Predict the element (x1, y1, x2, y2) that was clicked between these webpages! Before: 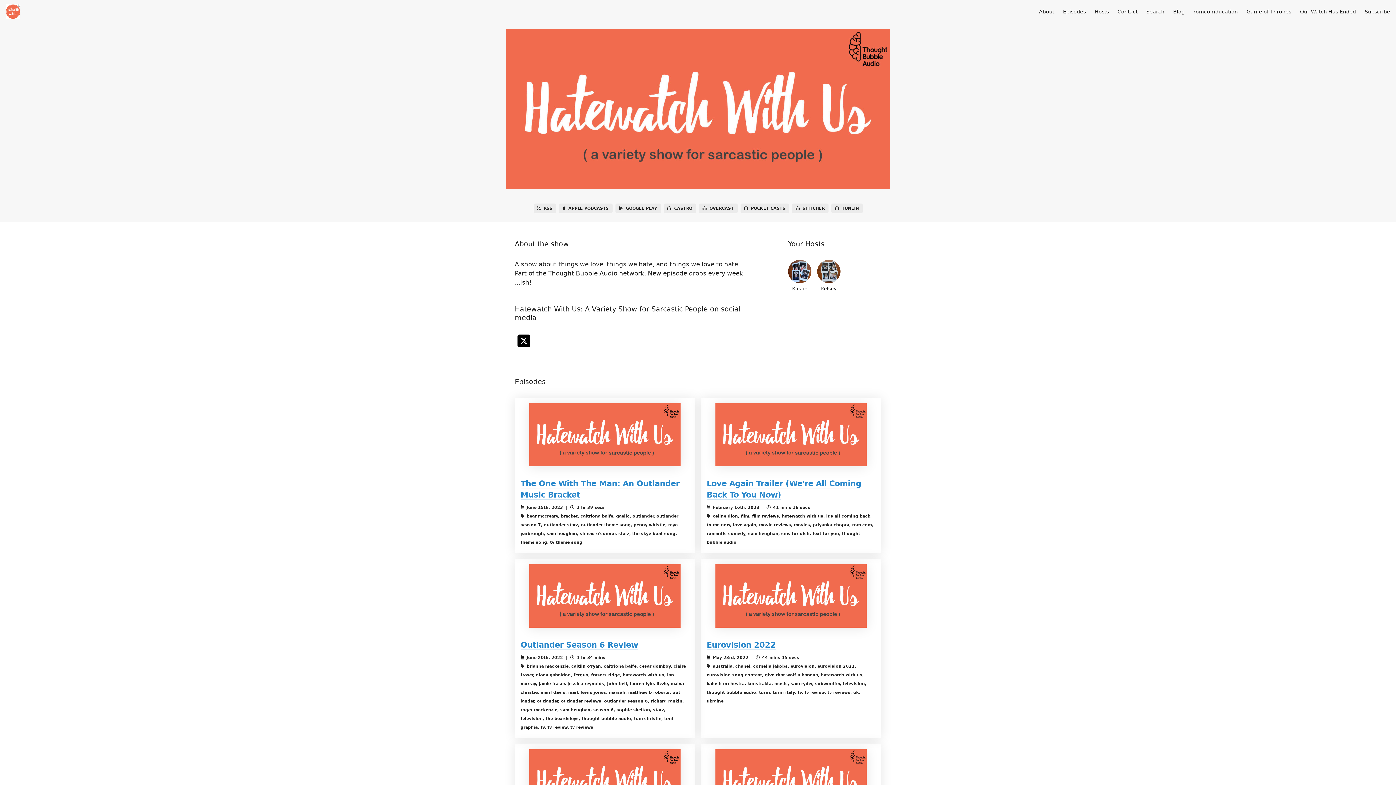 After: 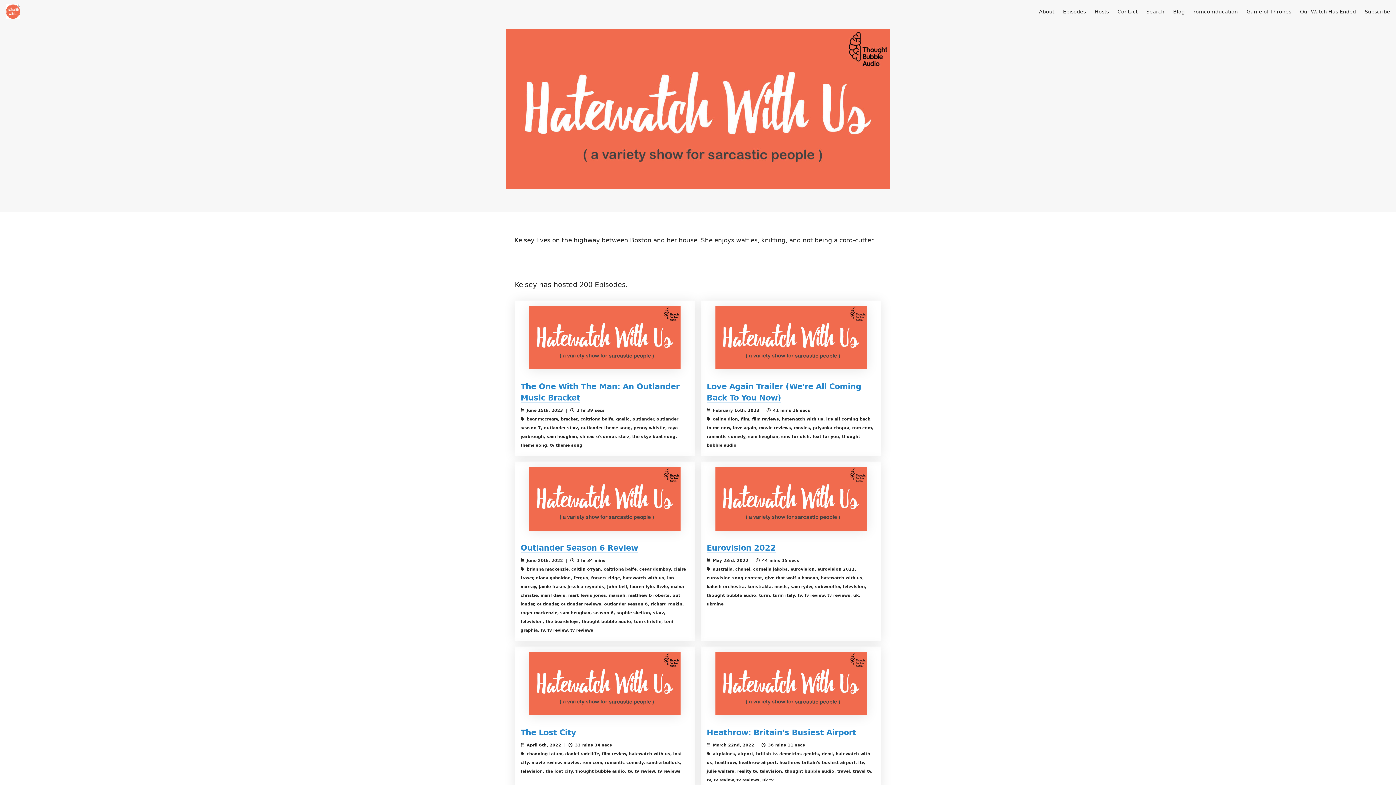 Action: label:  Kelsey bbox: (817, 260, 840, 292)